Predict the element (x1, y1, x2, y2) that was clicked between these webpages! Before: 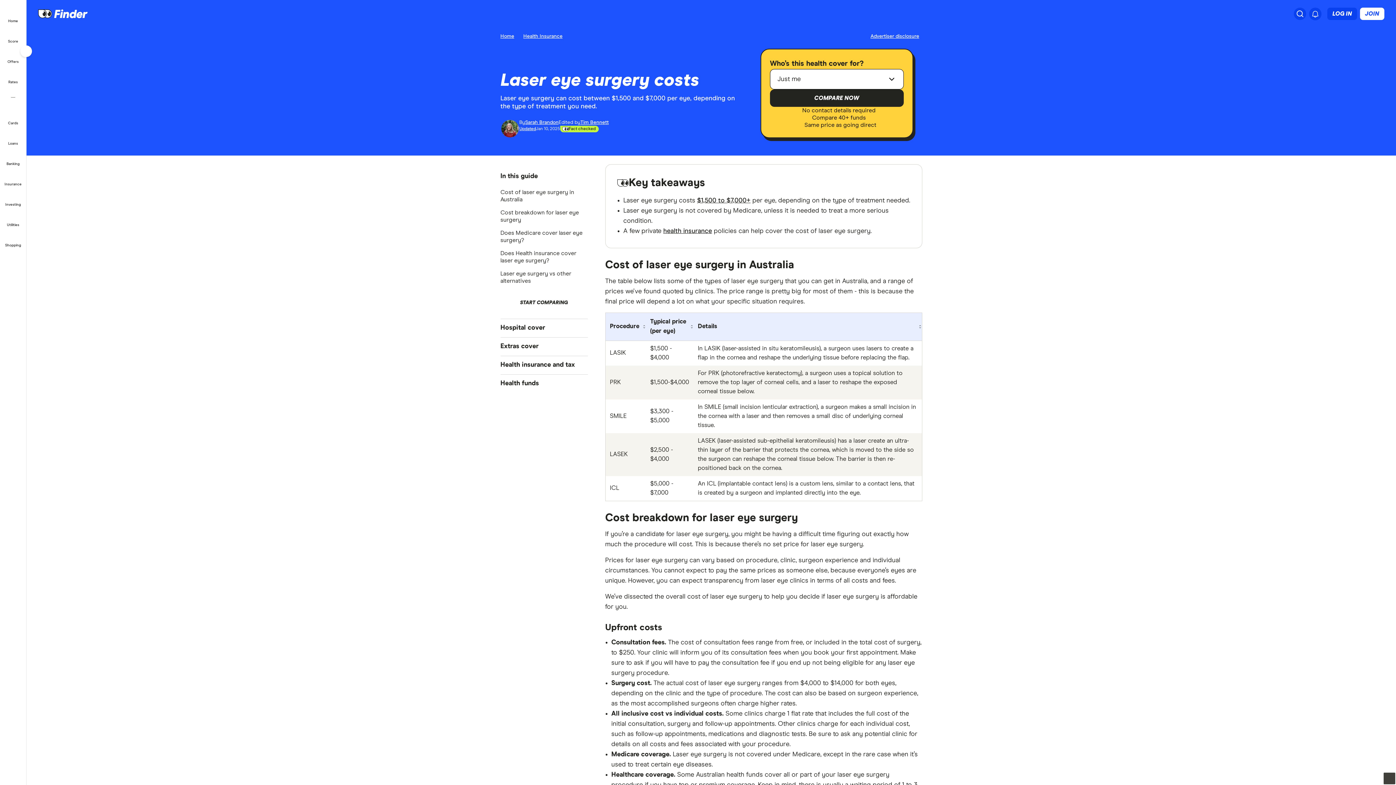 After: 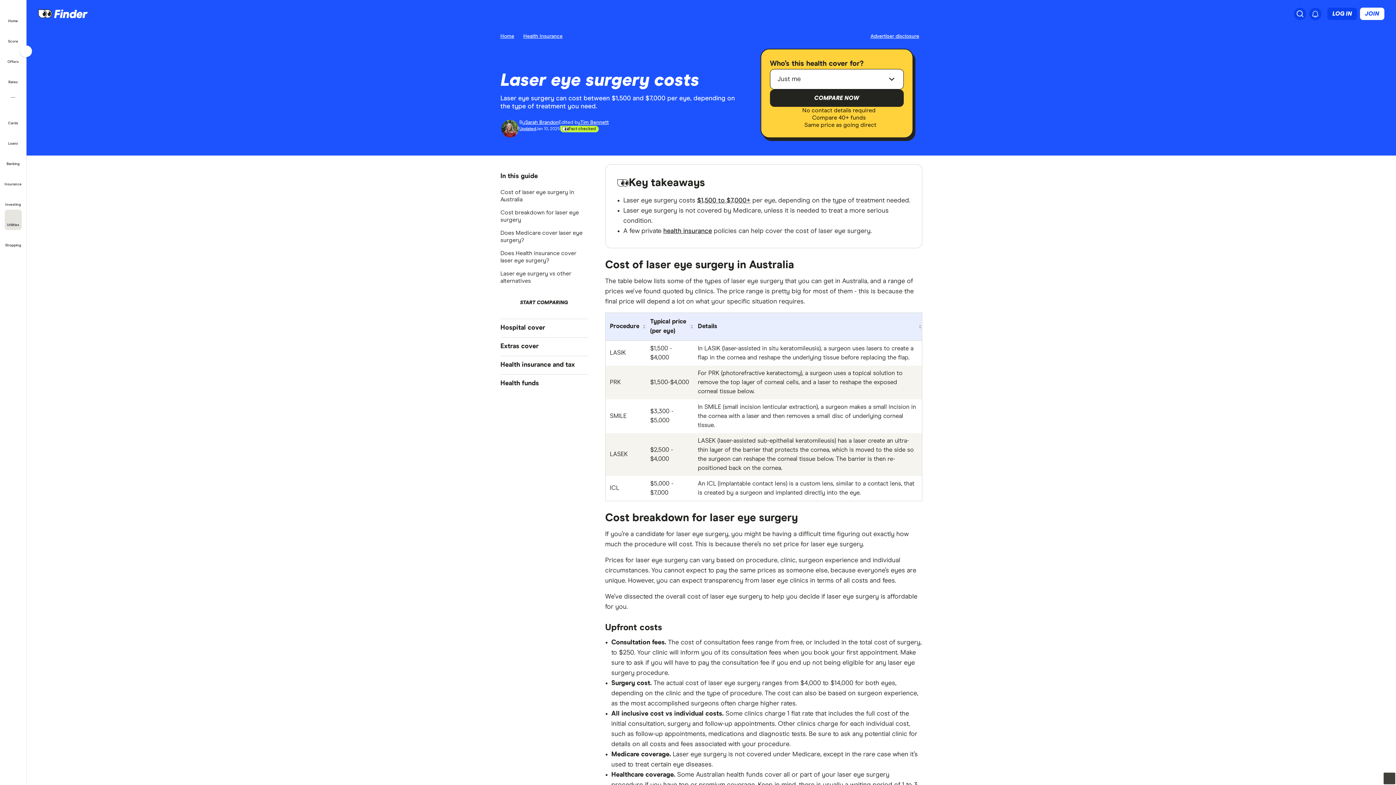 Action: bbox: (4, 209, 21, 230) label: Utilities